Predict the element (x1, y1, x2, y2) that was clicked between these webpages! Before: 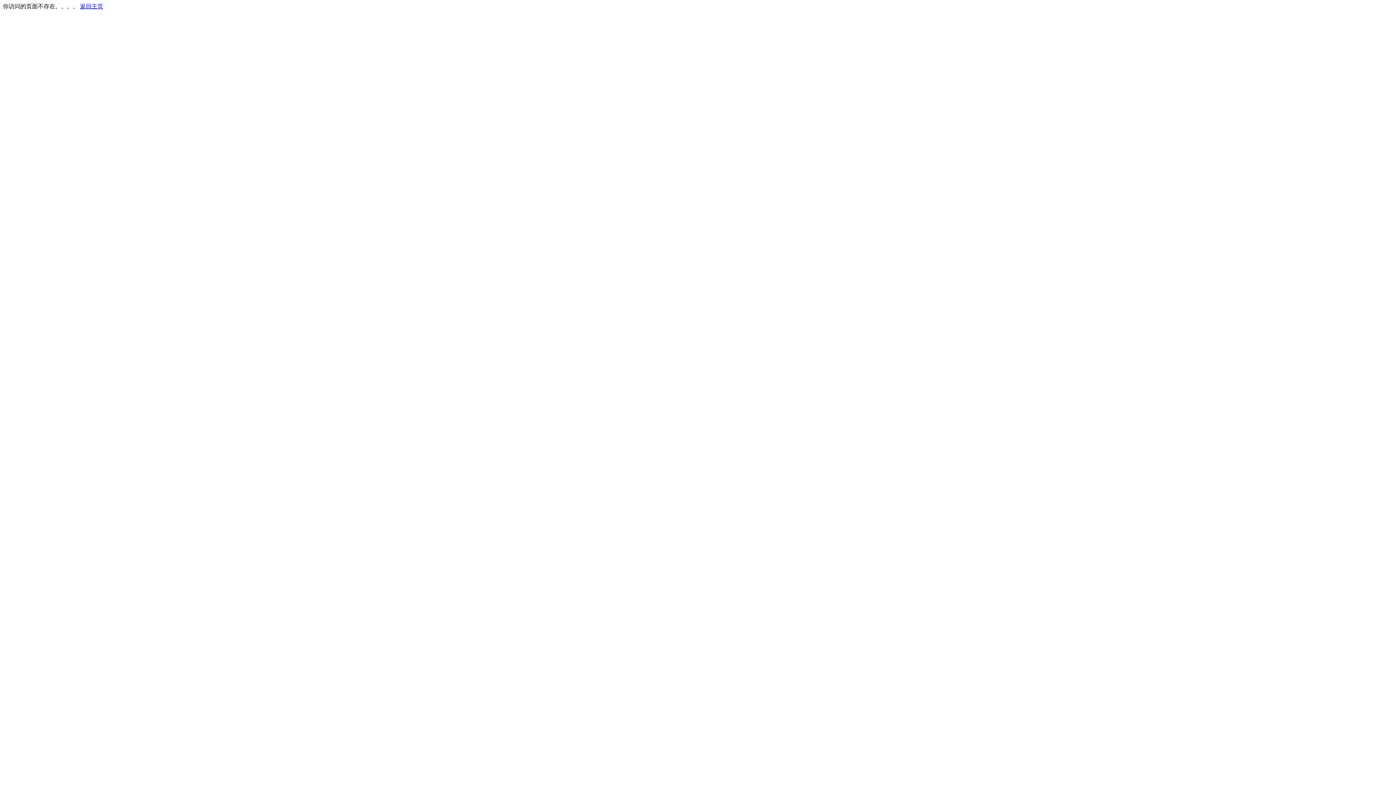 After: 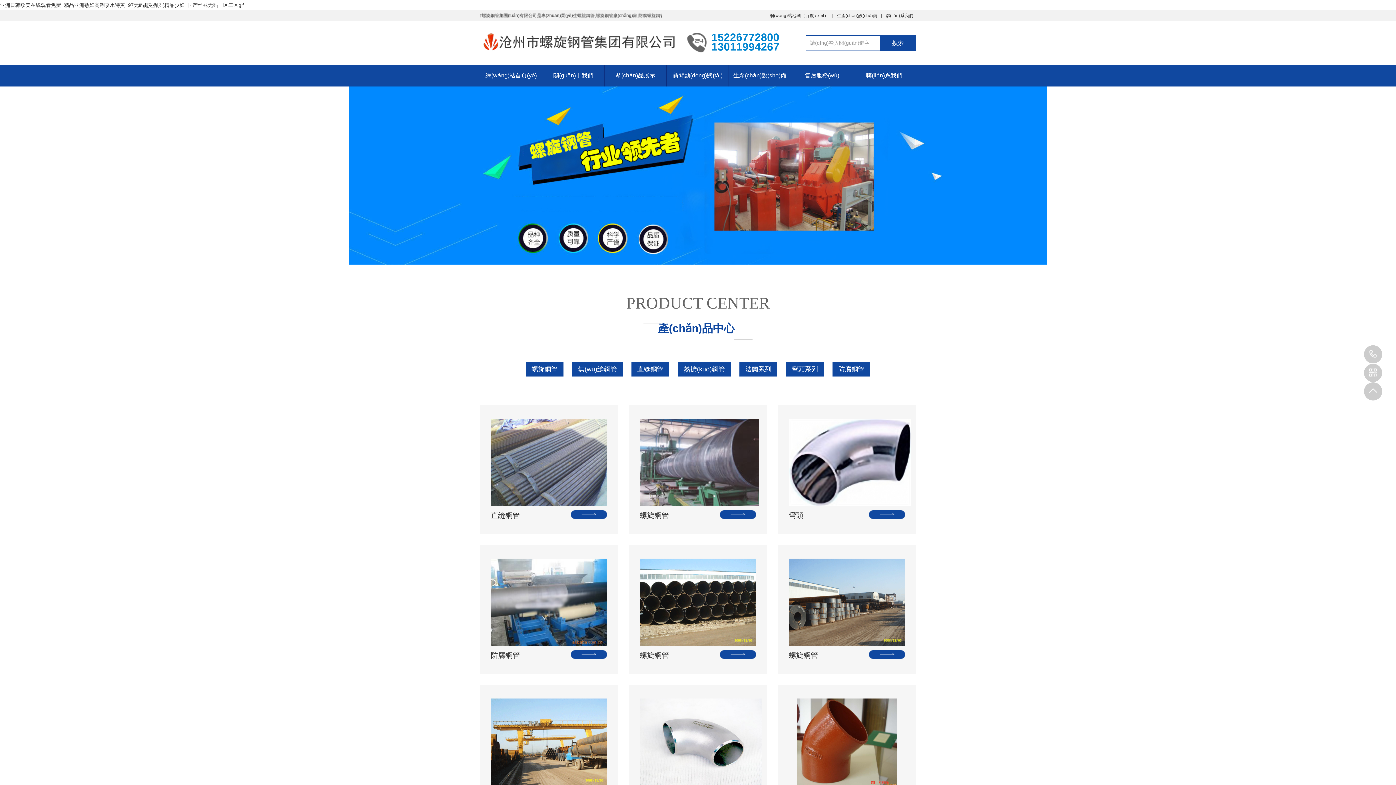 Action: label: 返回主页 bbox: (80, 3, 103, 9)